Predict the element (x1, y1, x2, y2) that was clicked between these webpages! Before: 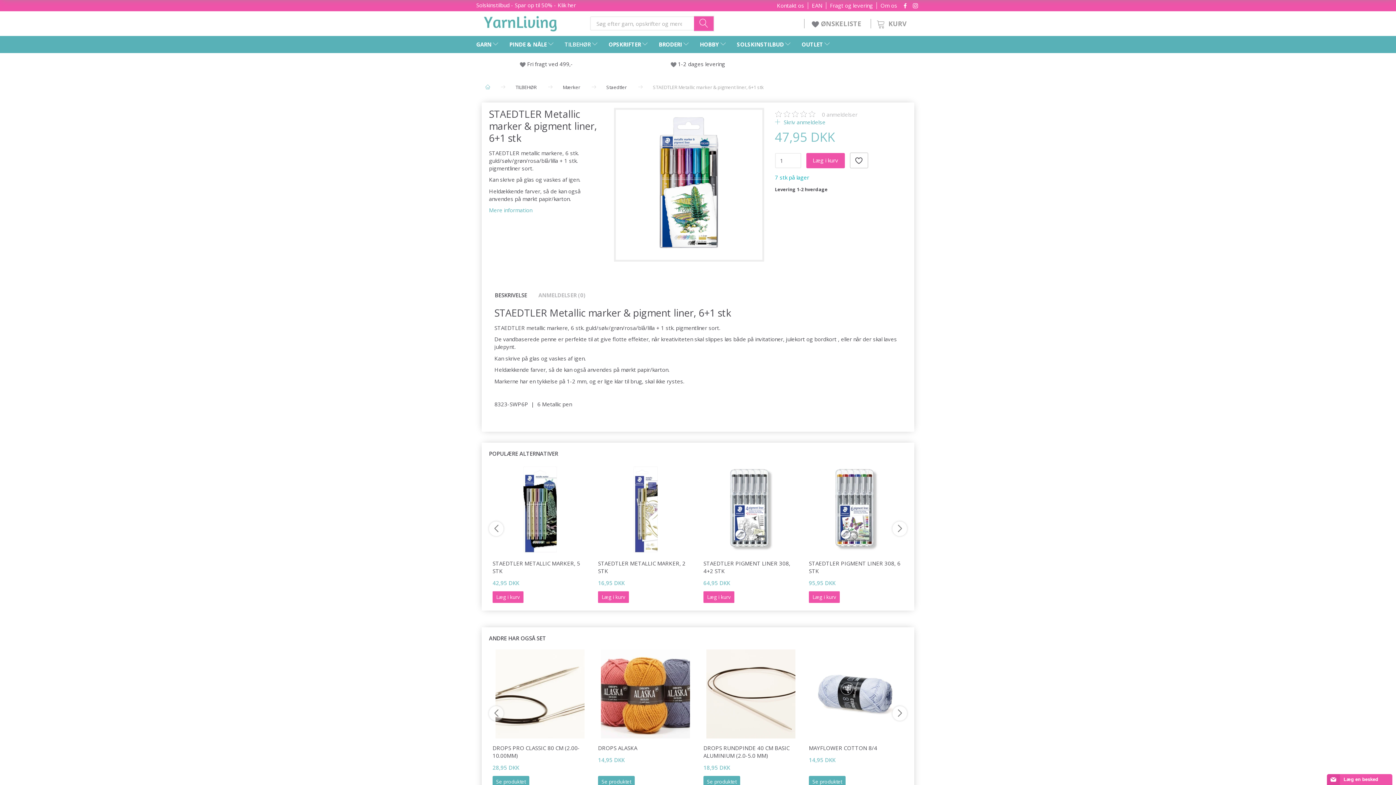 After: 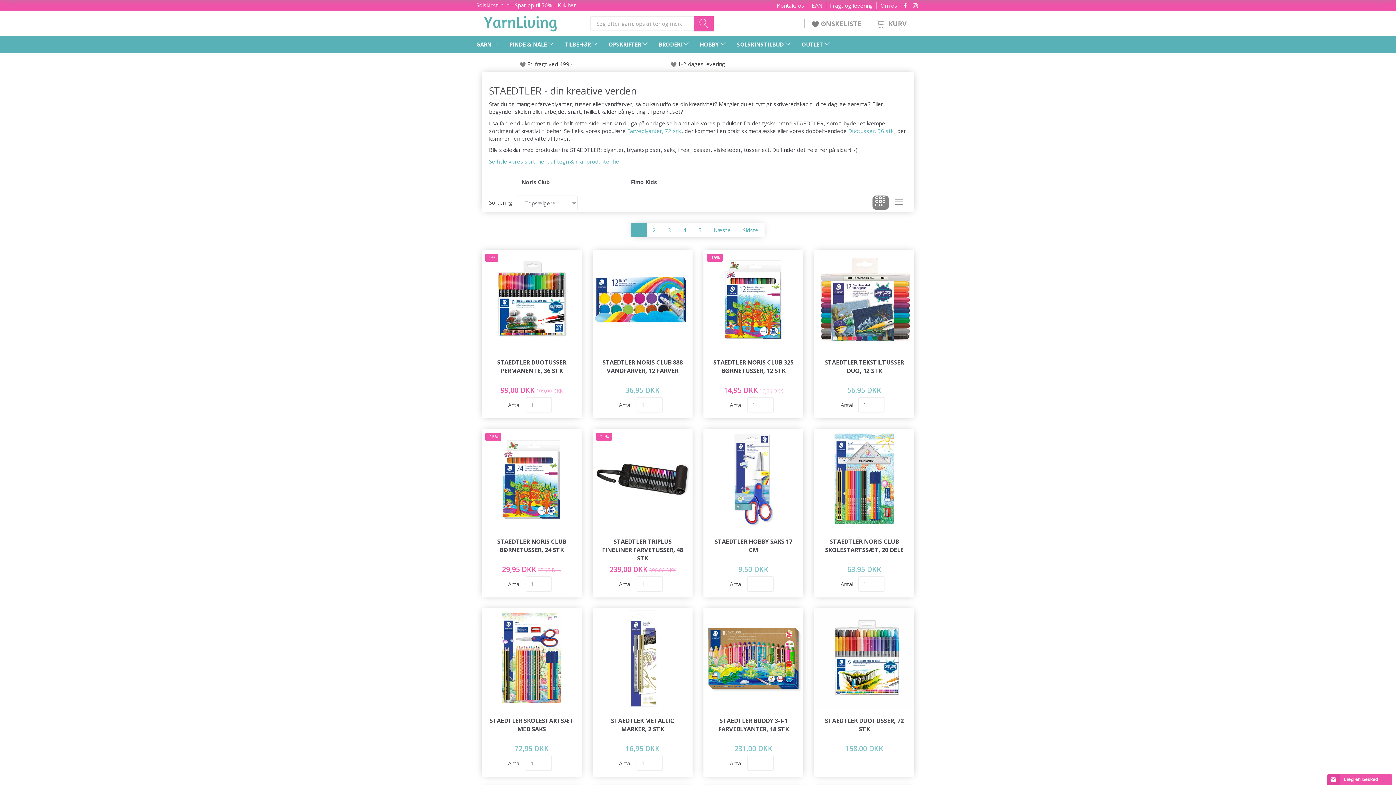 Action: bbox: (606, 78, 626, 95) label: Staedtler